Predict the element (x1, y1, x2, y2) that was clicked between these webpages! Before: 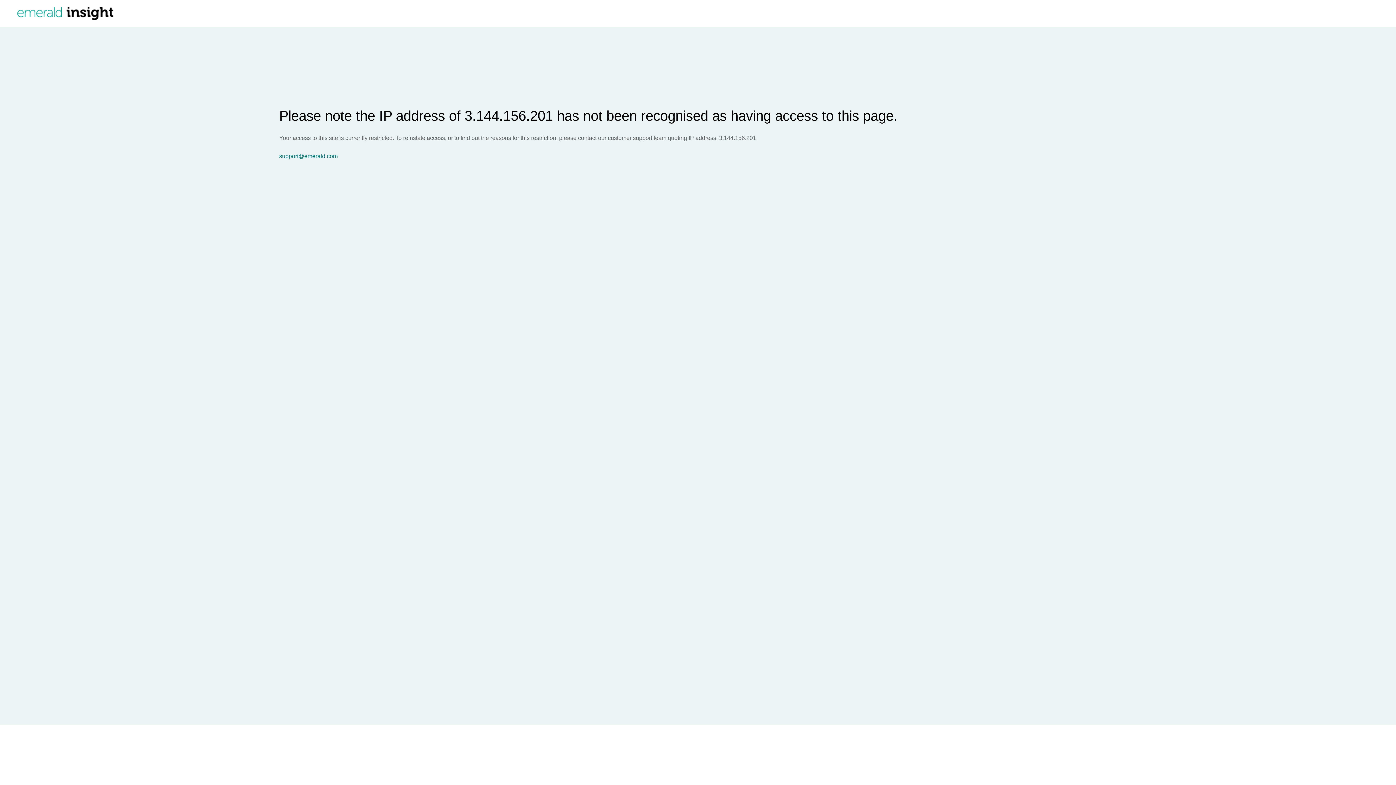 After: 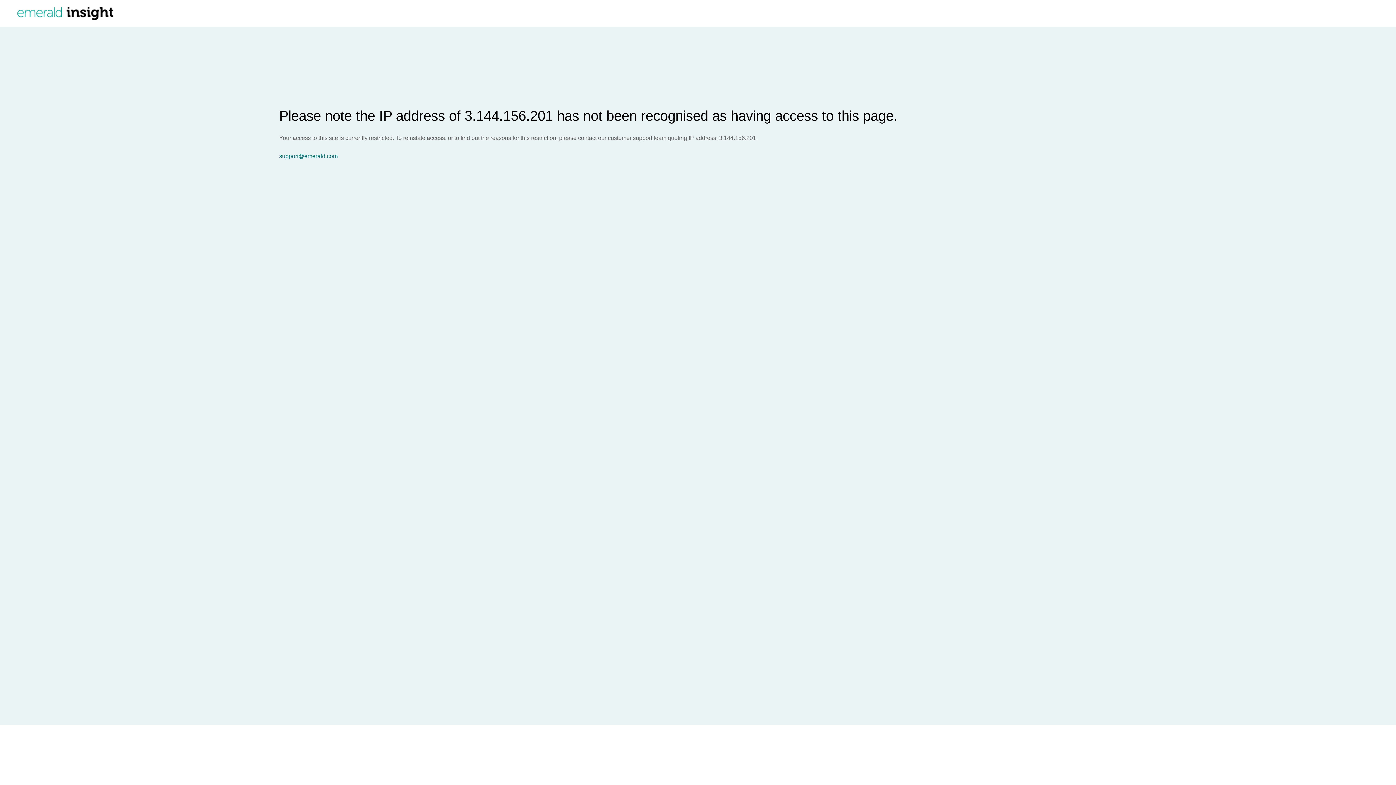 Action: bbox: (279, 153, 1396, 159) label: support@emerald.com